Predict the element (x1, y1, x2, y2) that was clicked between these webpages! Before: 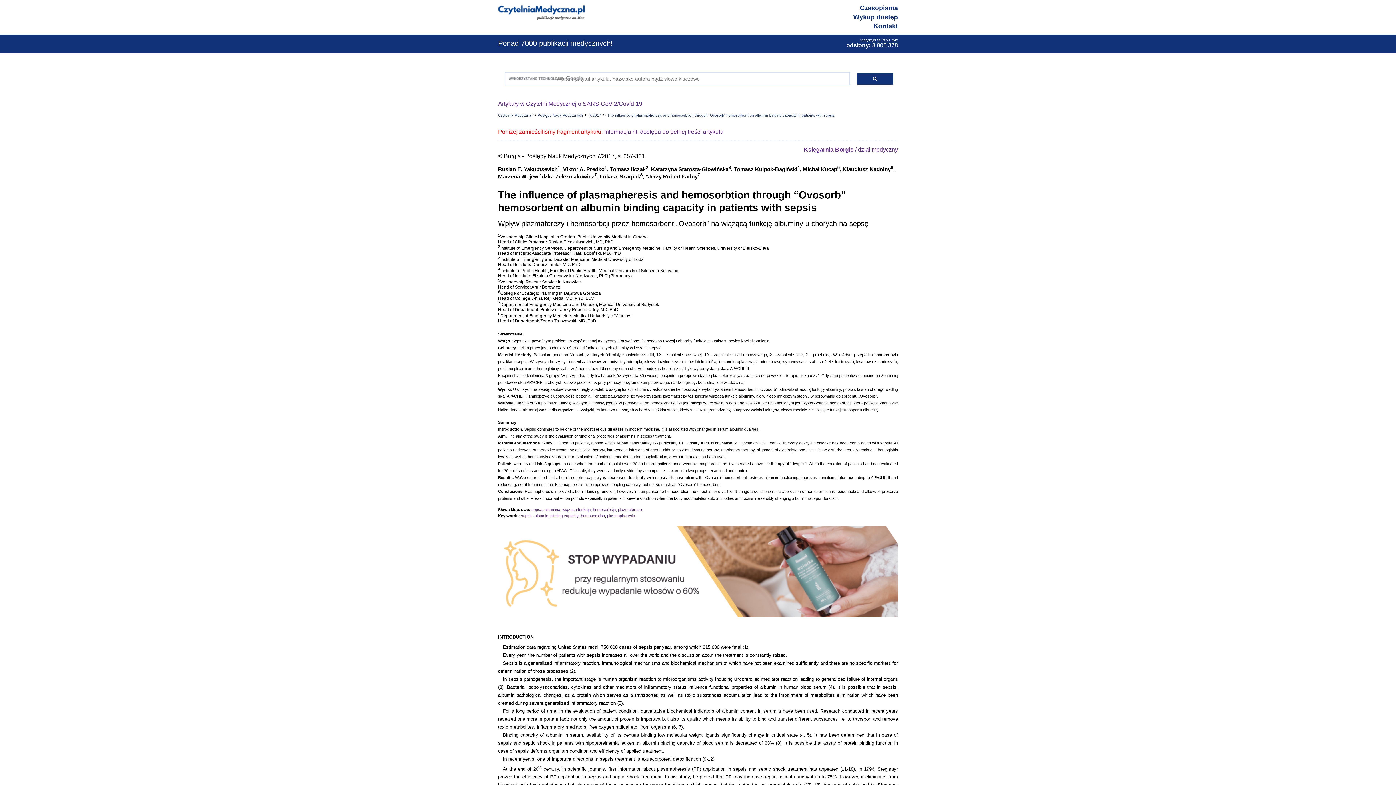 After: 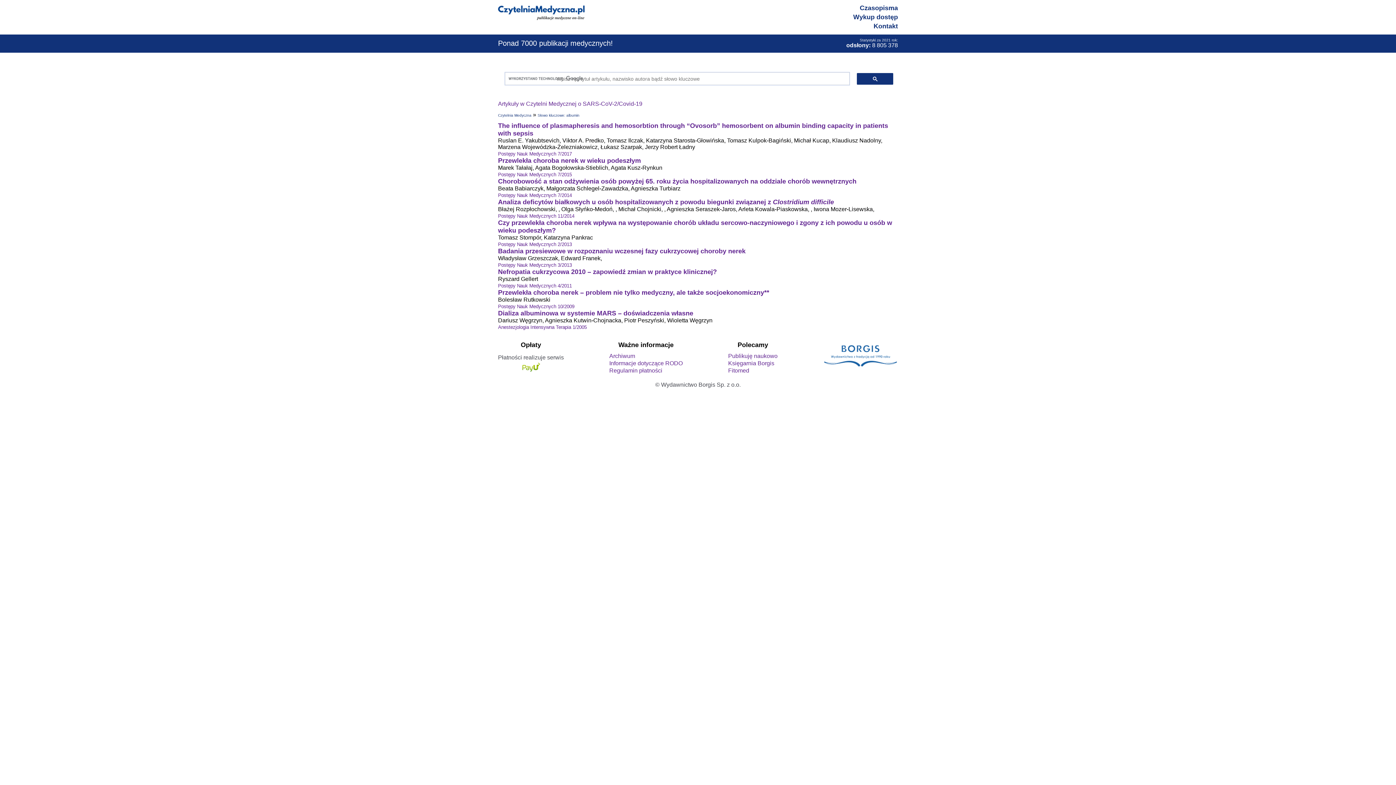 Action: label: albumin bbox: (534, 513, 548, 518)